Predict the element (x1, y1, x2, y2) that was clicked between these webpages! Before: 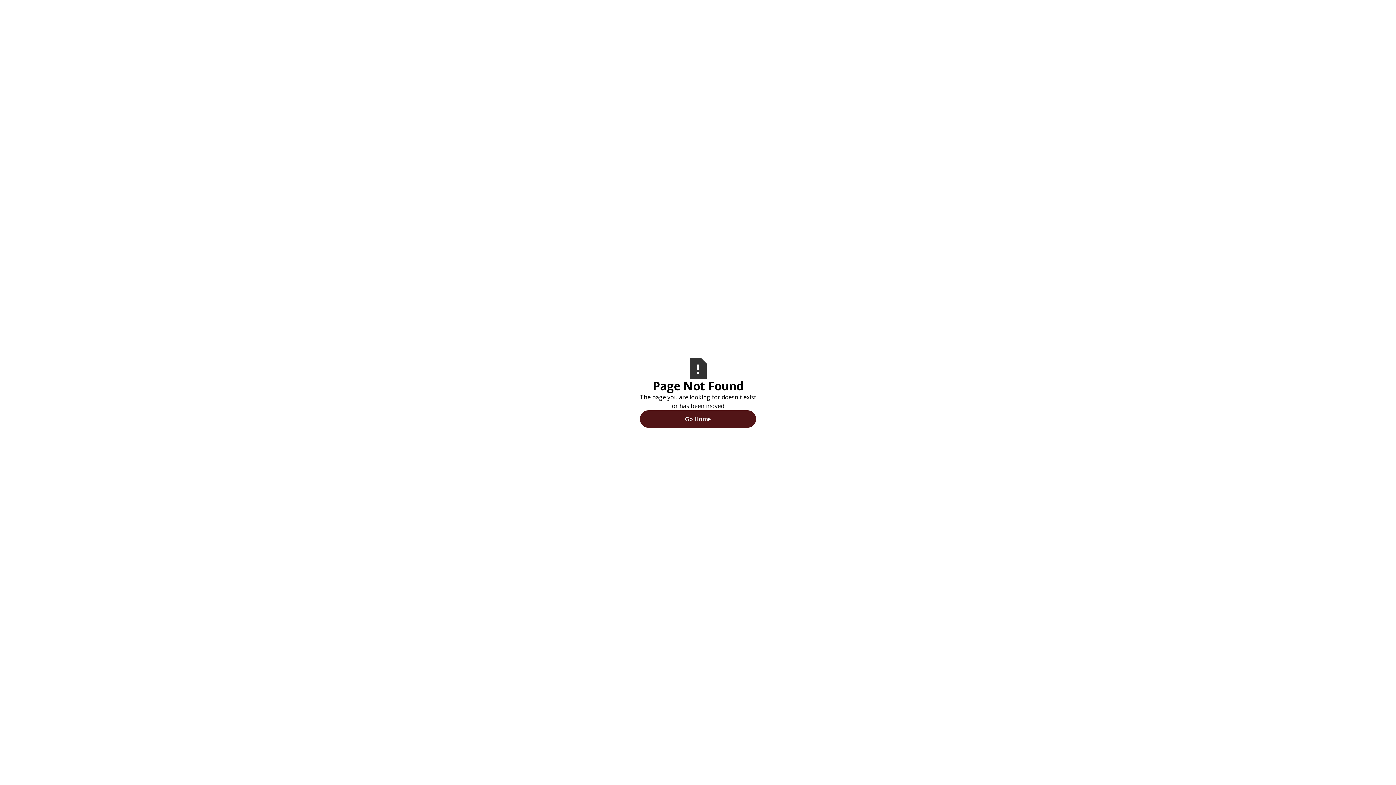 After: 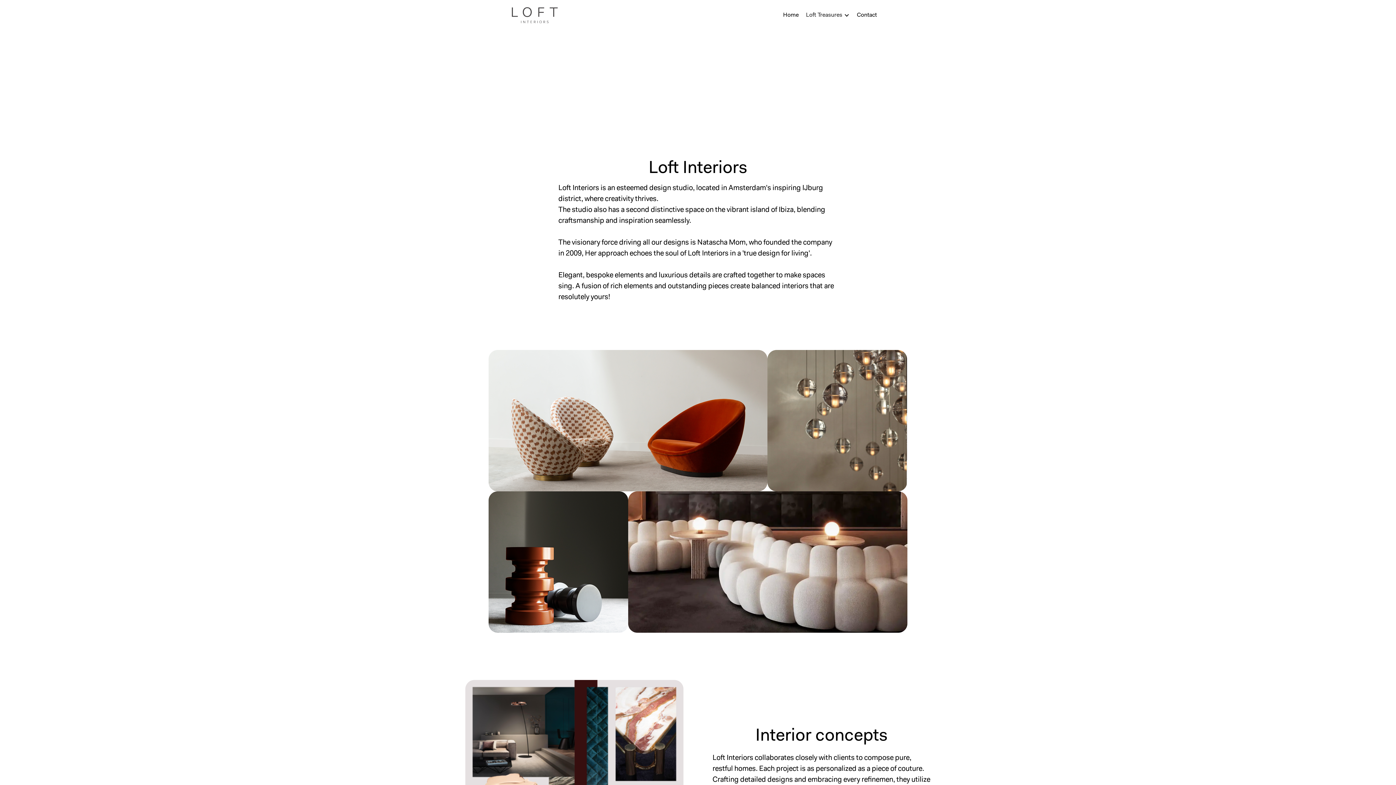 Action: label: Go Home bbox: (640, 410, 756, 427)